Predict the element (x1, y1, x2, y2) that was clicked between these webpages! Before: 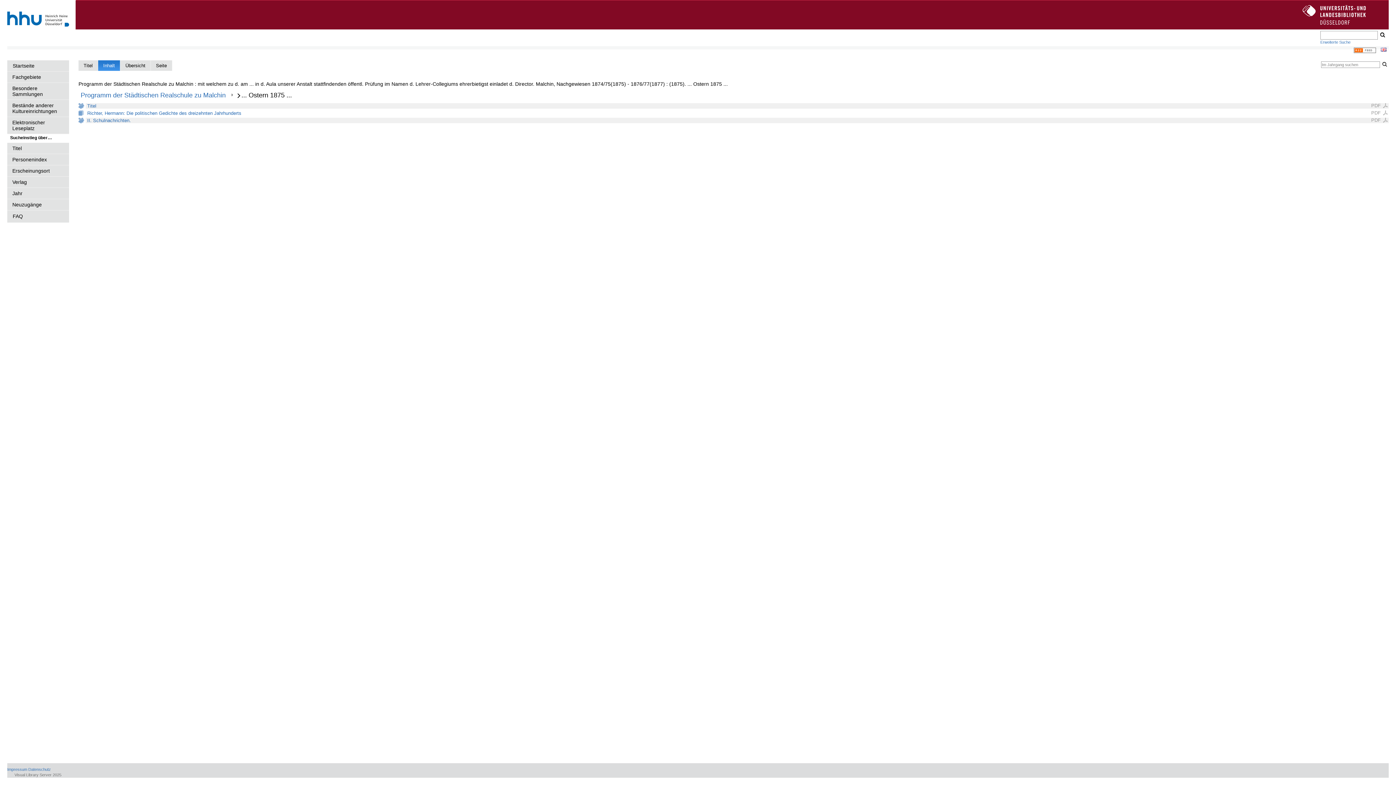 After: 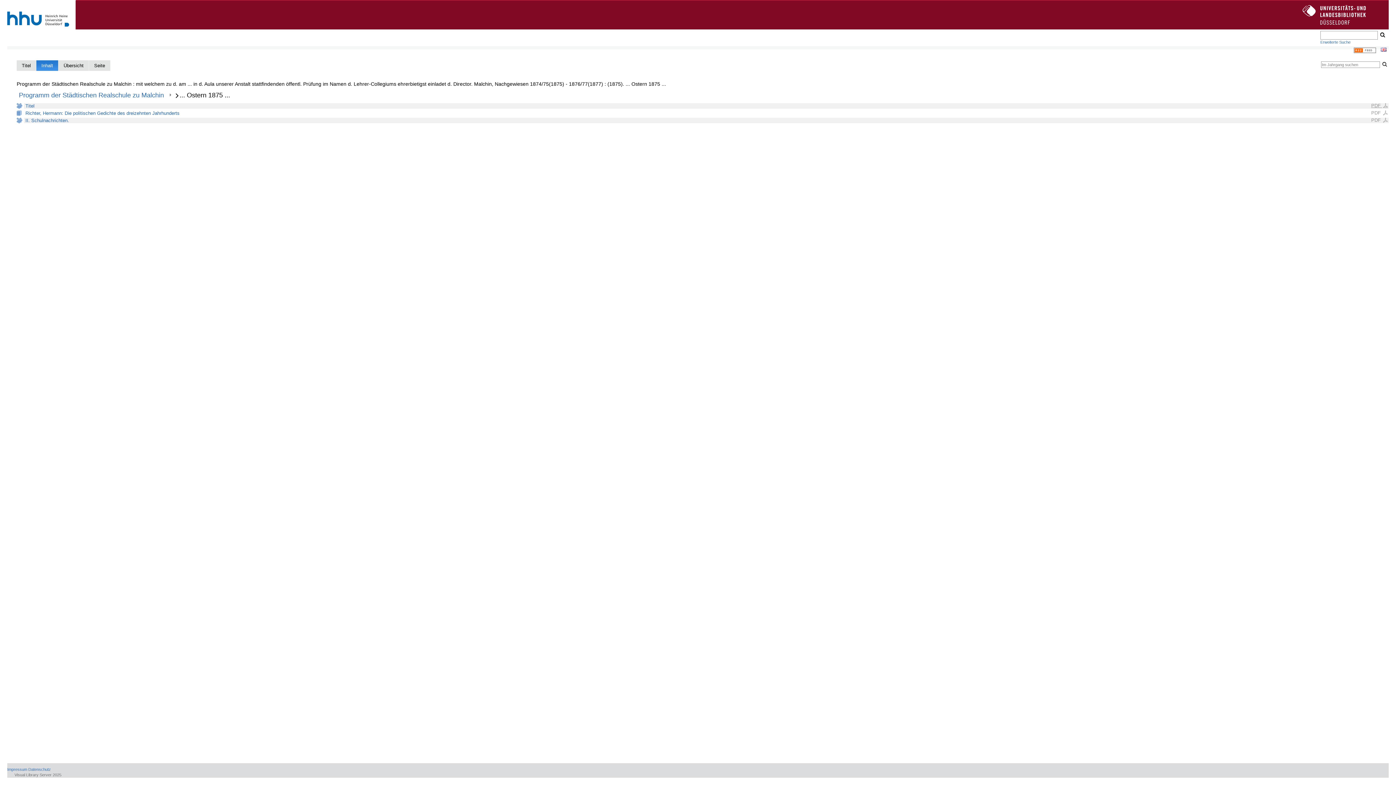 Action: label: PDF  bbox: (1371, 102, 1389, 108)